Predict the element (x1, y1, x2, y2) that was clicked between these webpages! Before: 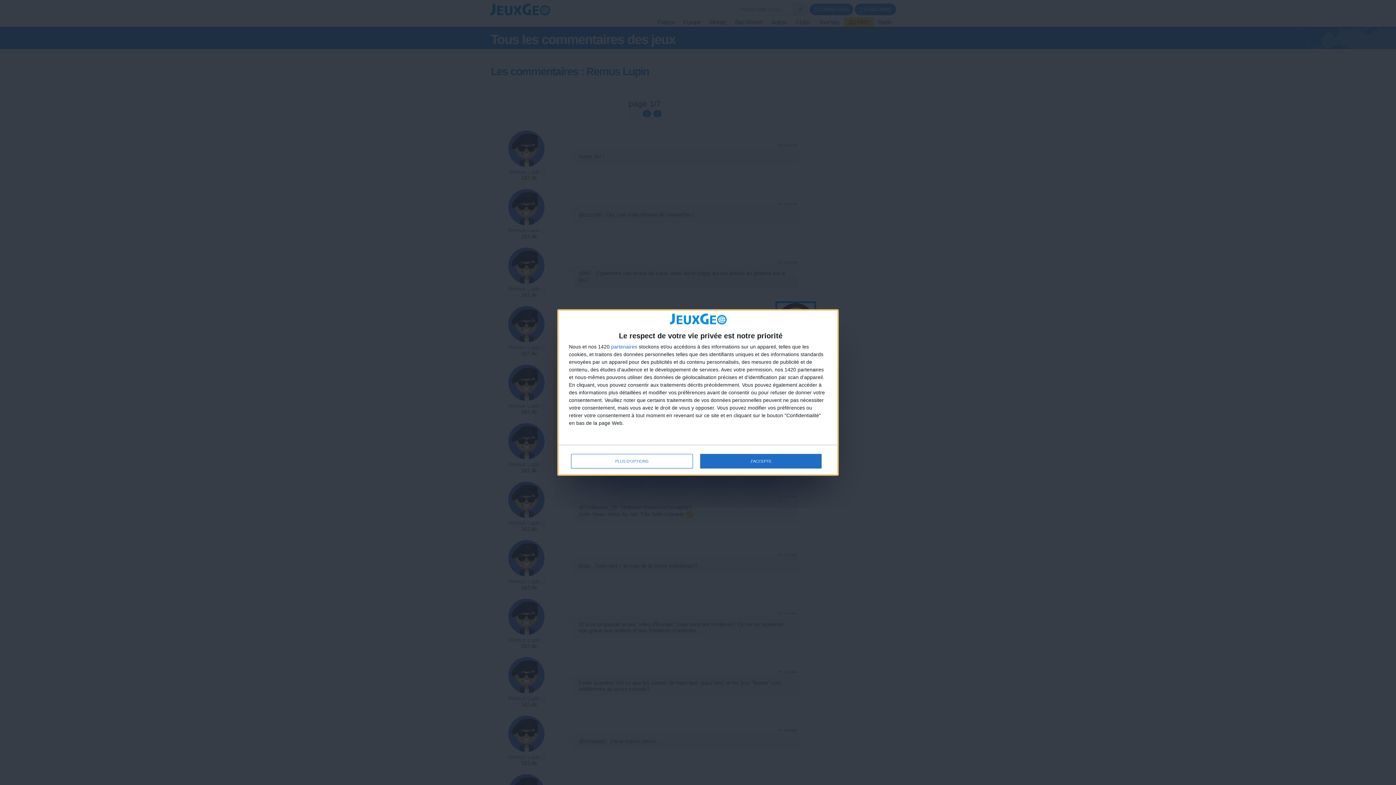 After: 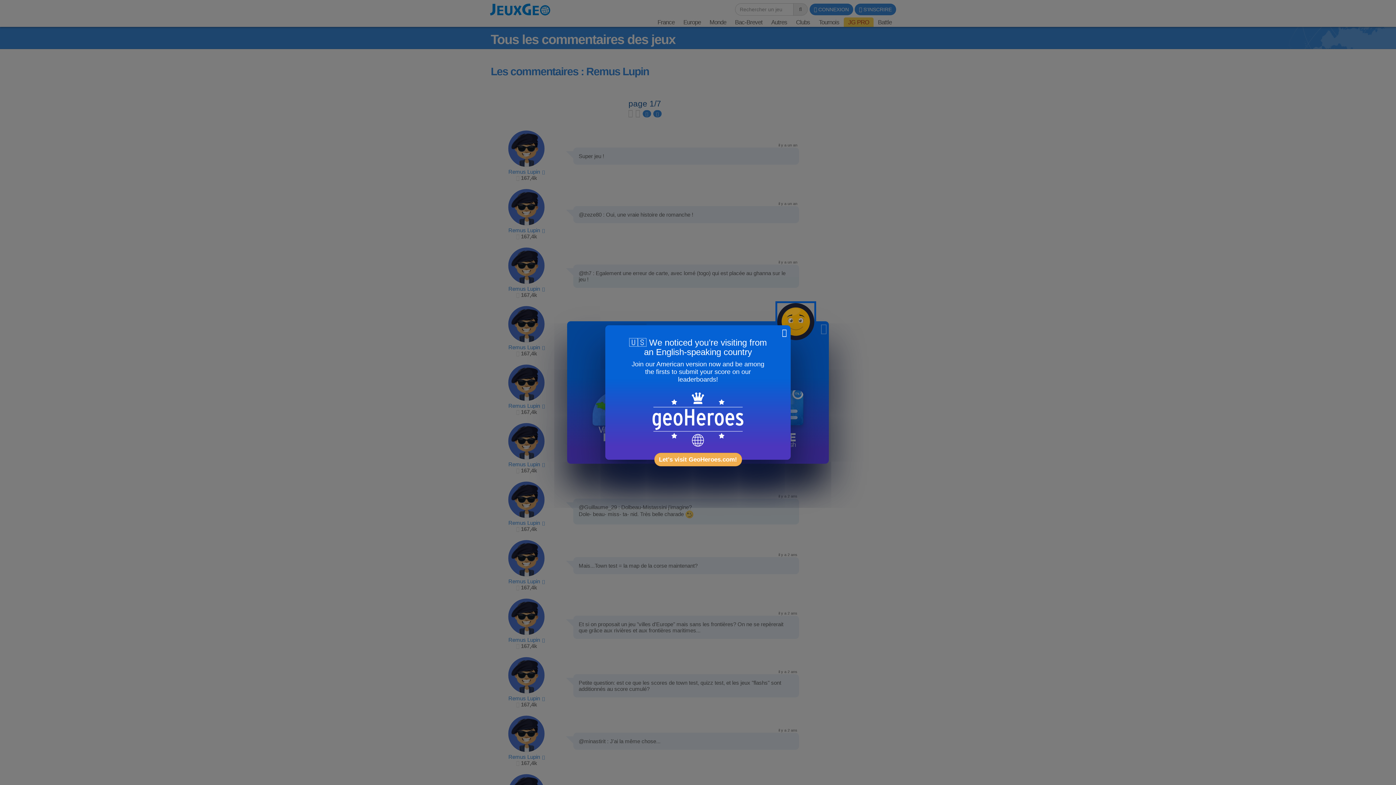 Action: label: J'ACCEPTE bbox: (700, 454, 821, 468)